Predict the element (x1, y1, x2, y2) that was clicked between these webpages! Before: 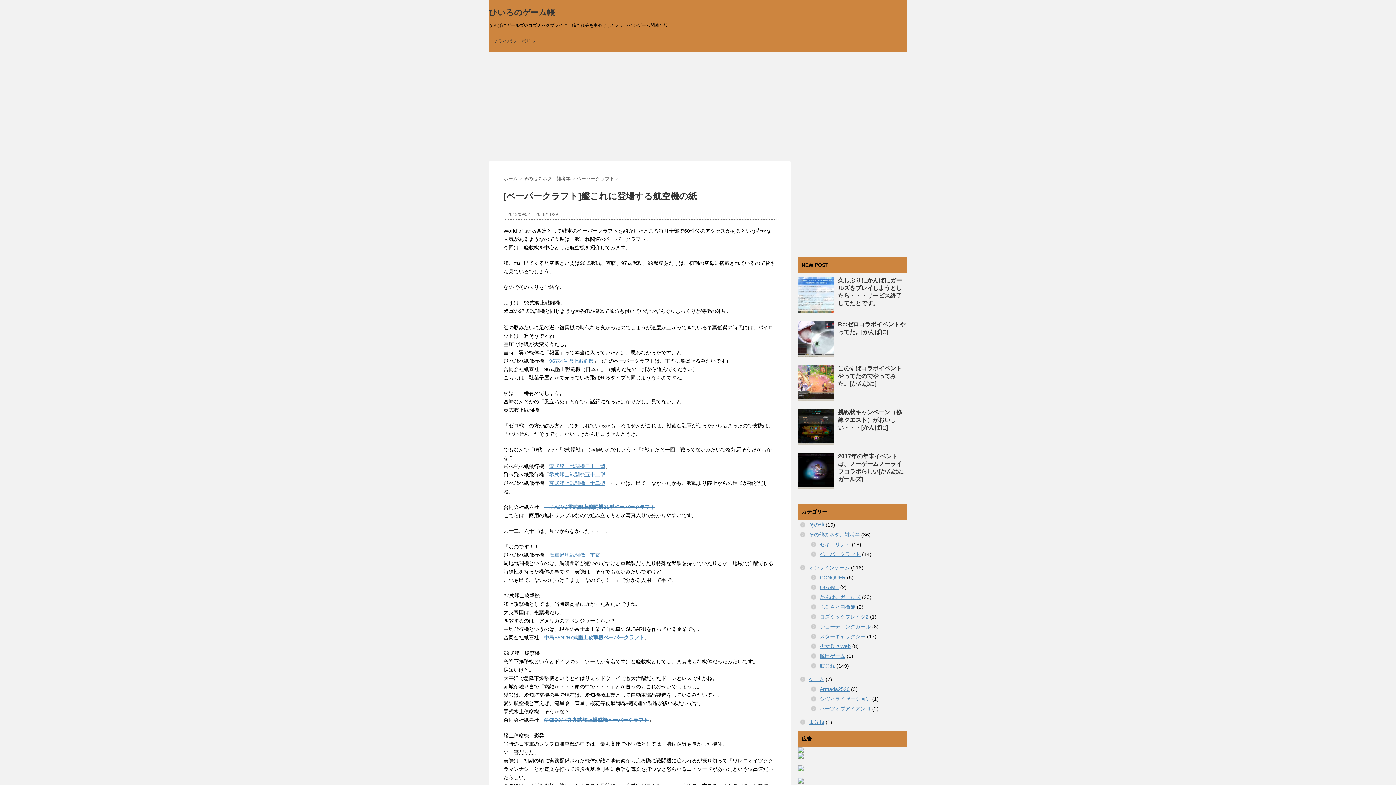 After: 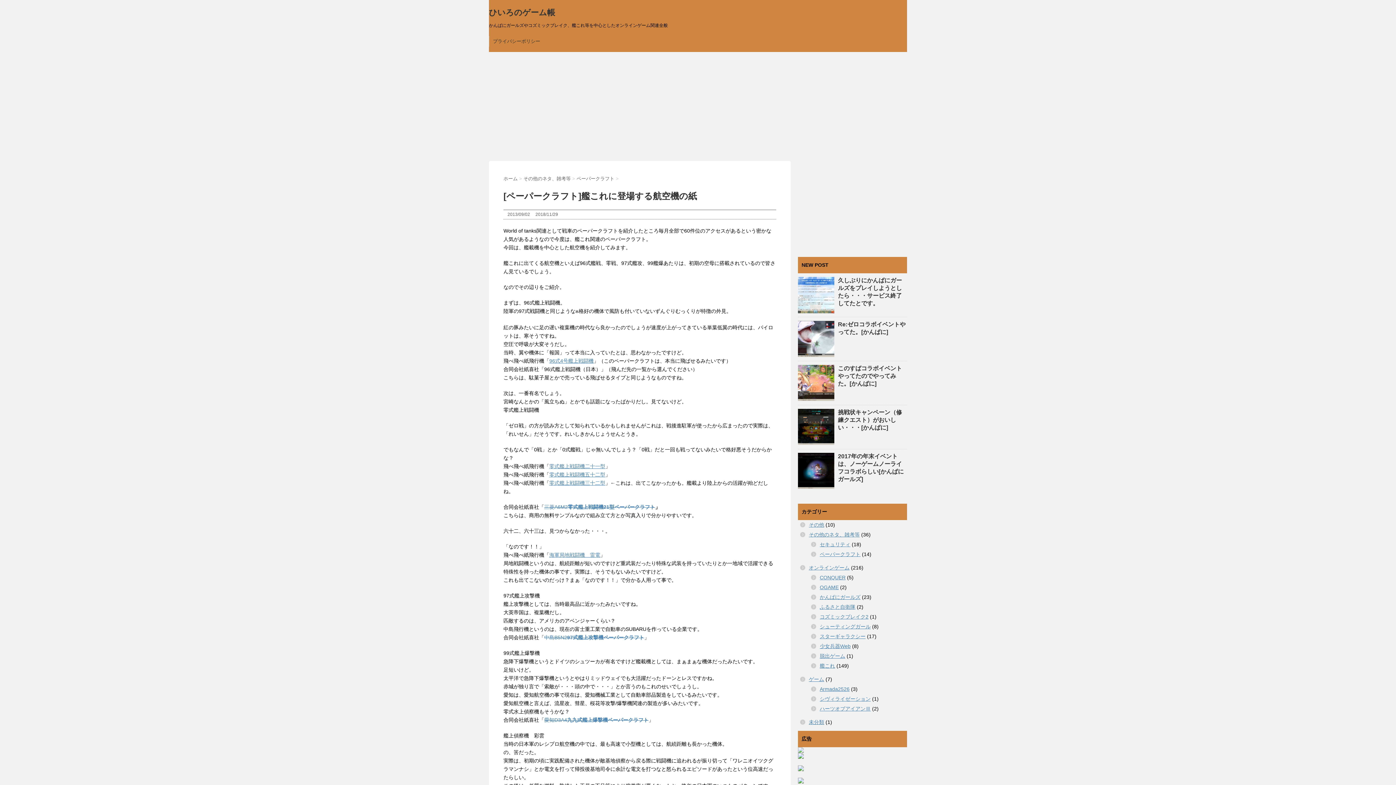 Action: bbox: (798, 747, 907, 753)